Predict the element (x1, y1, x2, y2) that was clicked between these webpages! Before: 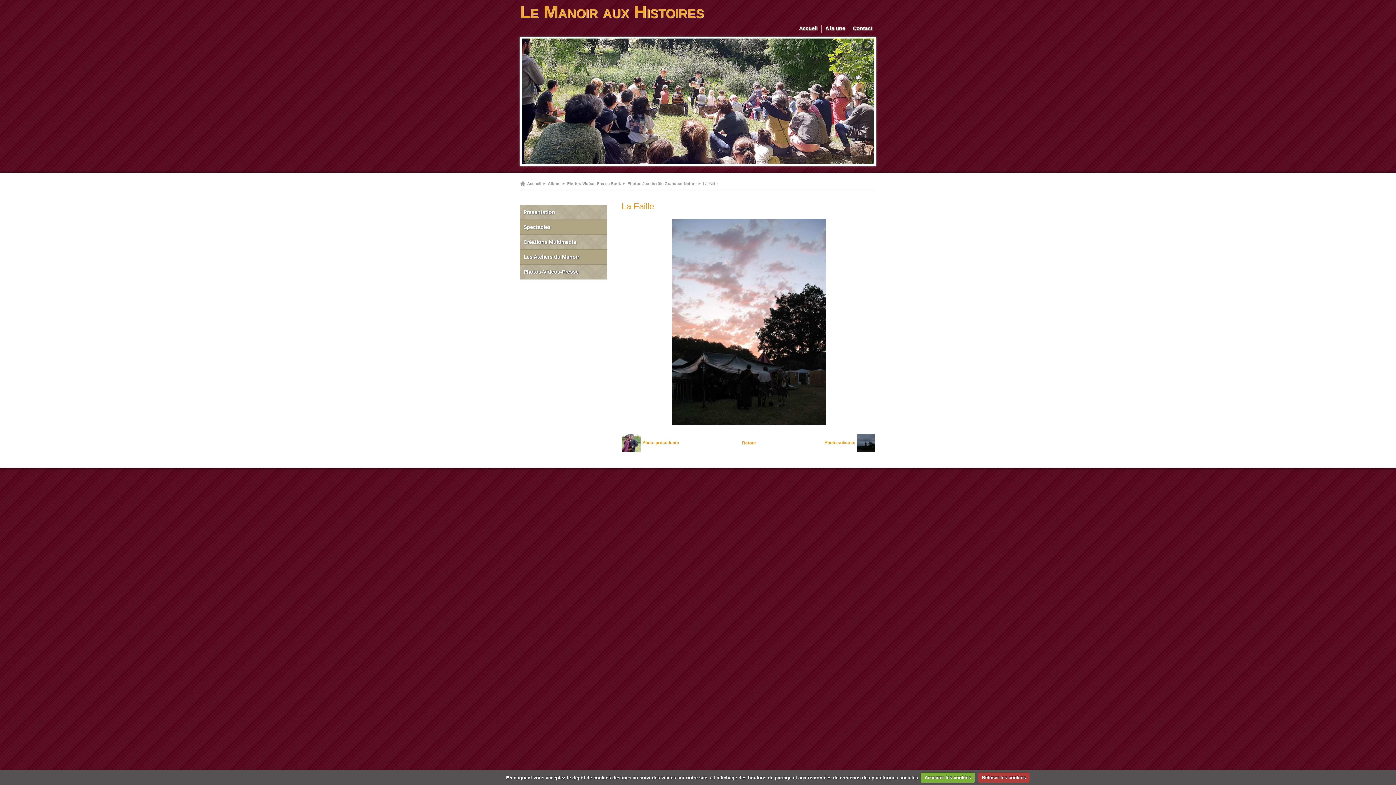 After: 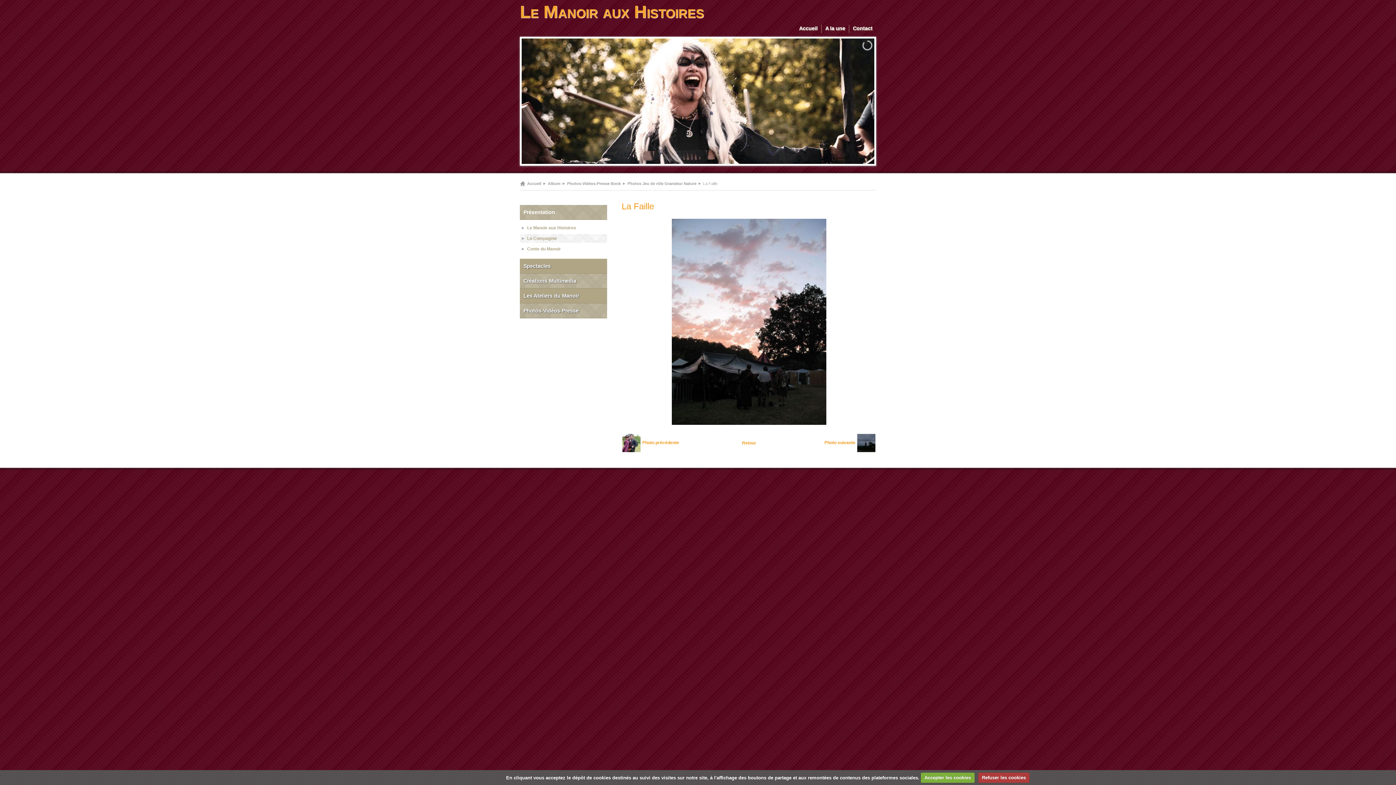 Action: label: Présentation bbox: (523, 209, 603, 215)